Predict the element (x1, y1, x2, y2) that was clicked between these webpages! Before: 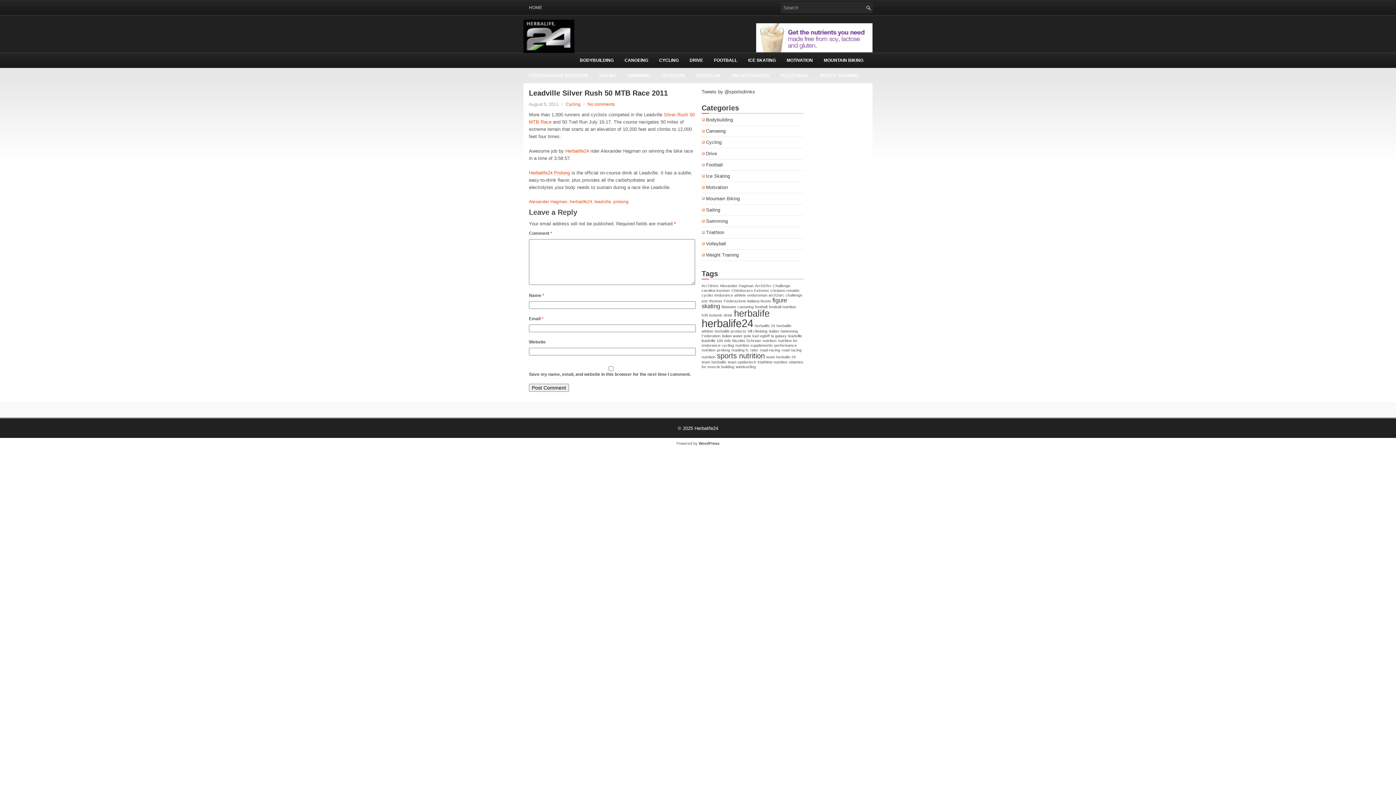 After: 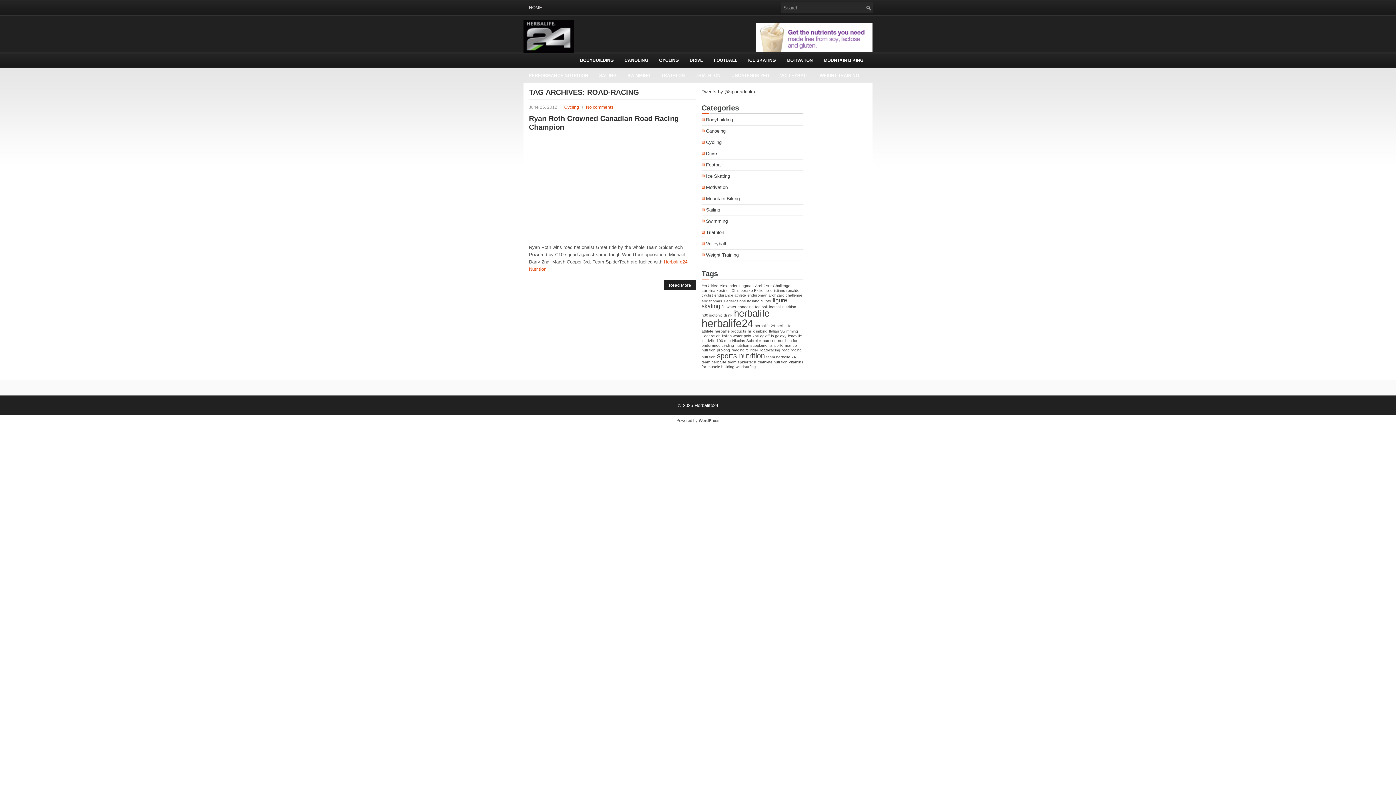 Action: bbox: (760, 348, 780, 352) label: road-racing (1 item)